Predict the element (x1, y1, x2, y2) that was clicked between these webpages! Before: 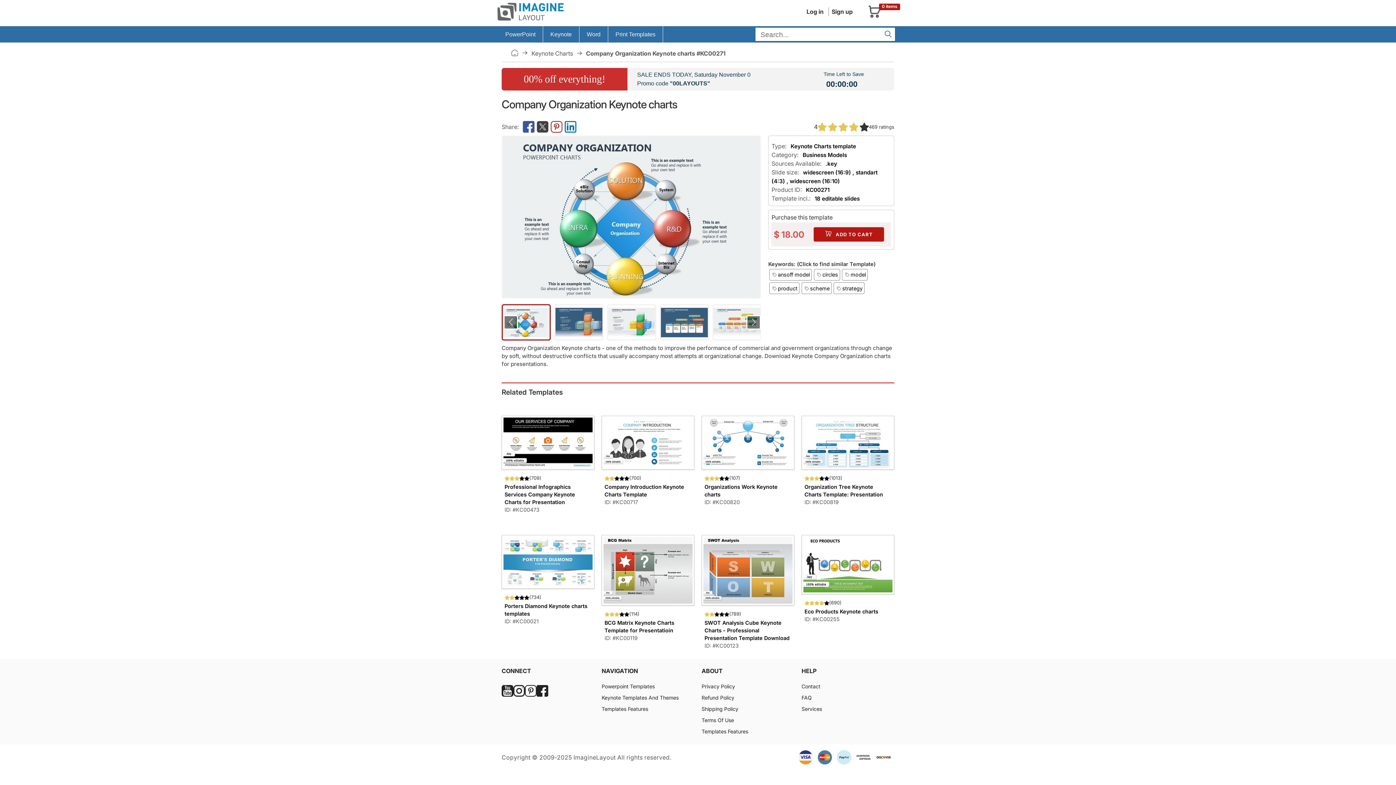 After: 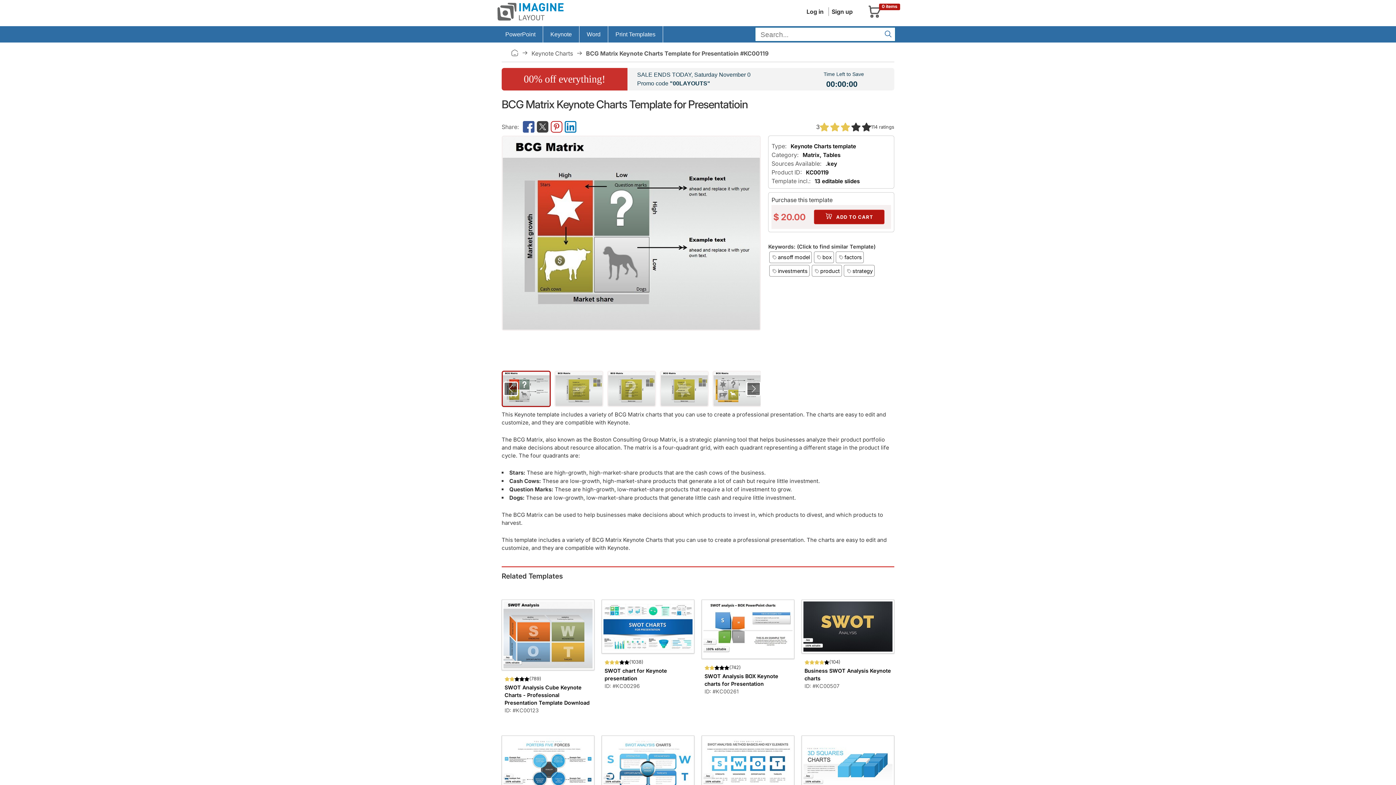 Action: bbox: (601, 529, 694, 606)